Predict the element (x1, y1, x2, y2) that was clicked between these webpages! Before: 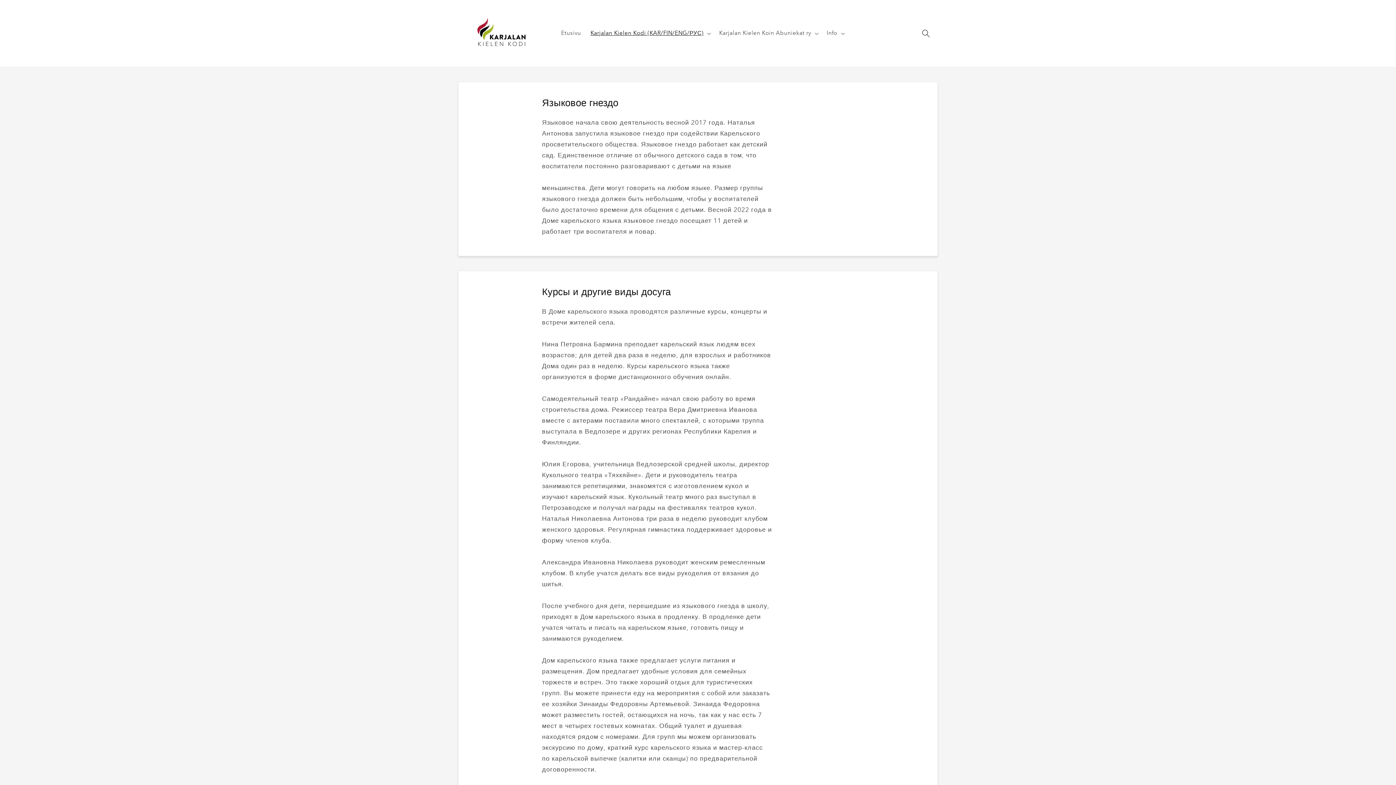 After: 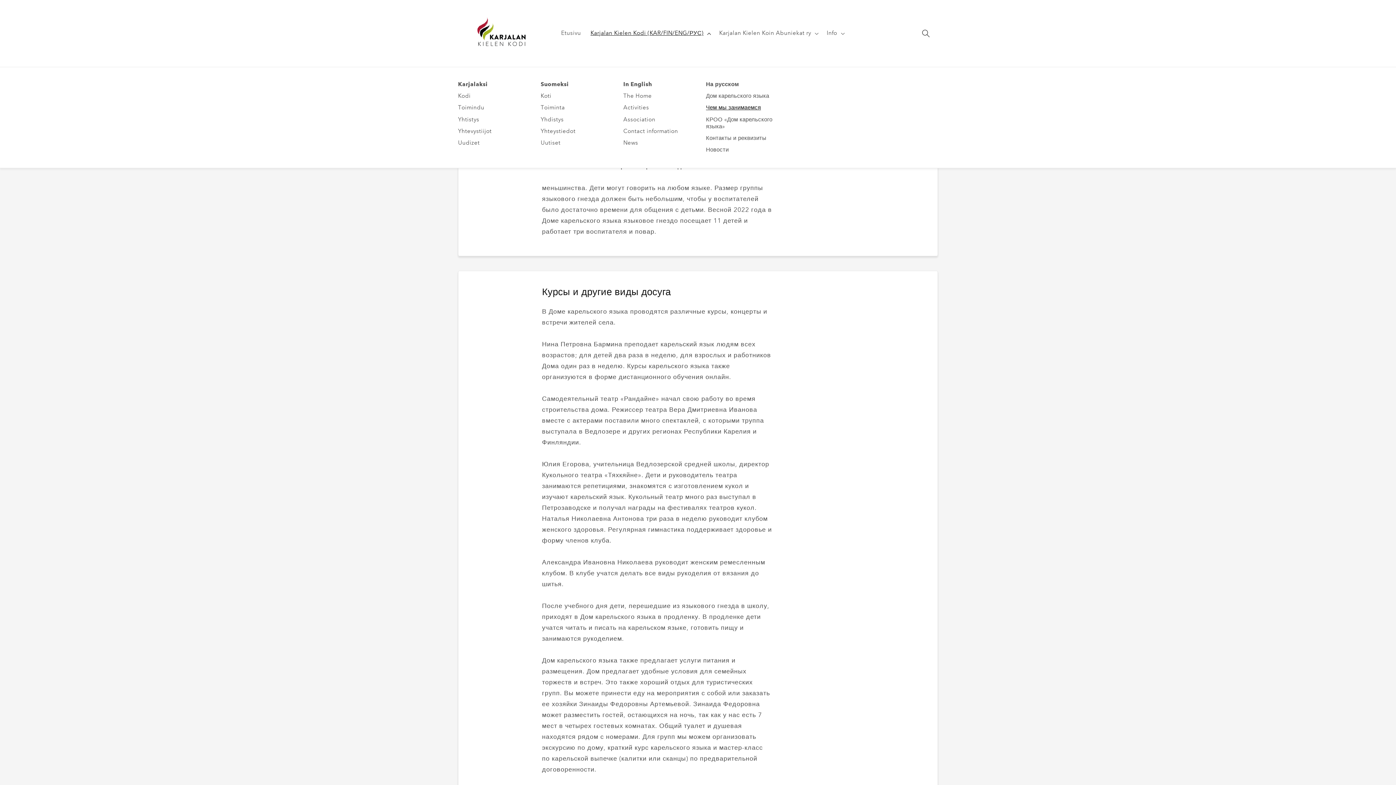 Action: bbox: (585, 25, 714, 41) label: Karjalan Kielen Kodi (KAR/FIN/ENG/РУС)